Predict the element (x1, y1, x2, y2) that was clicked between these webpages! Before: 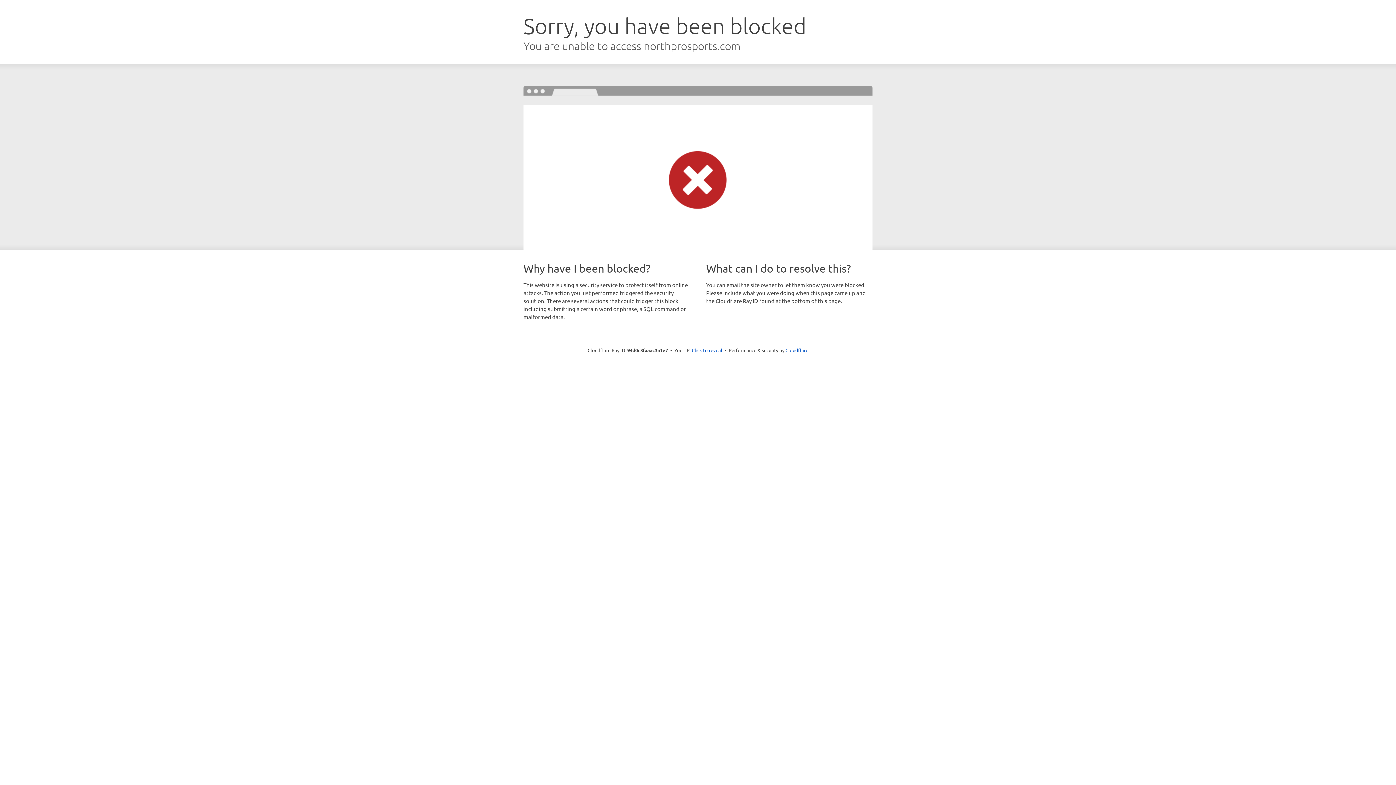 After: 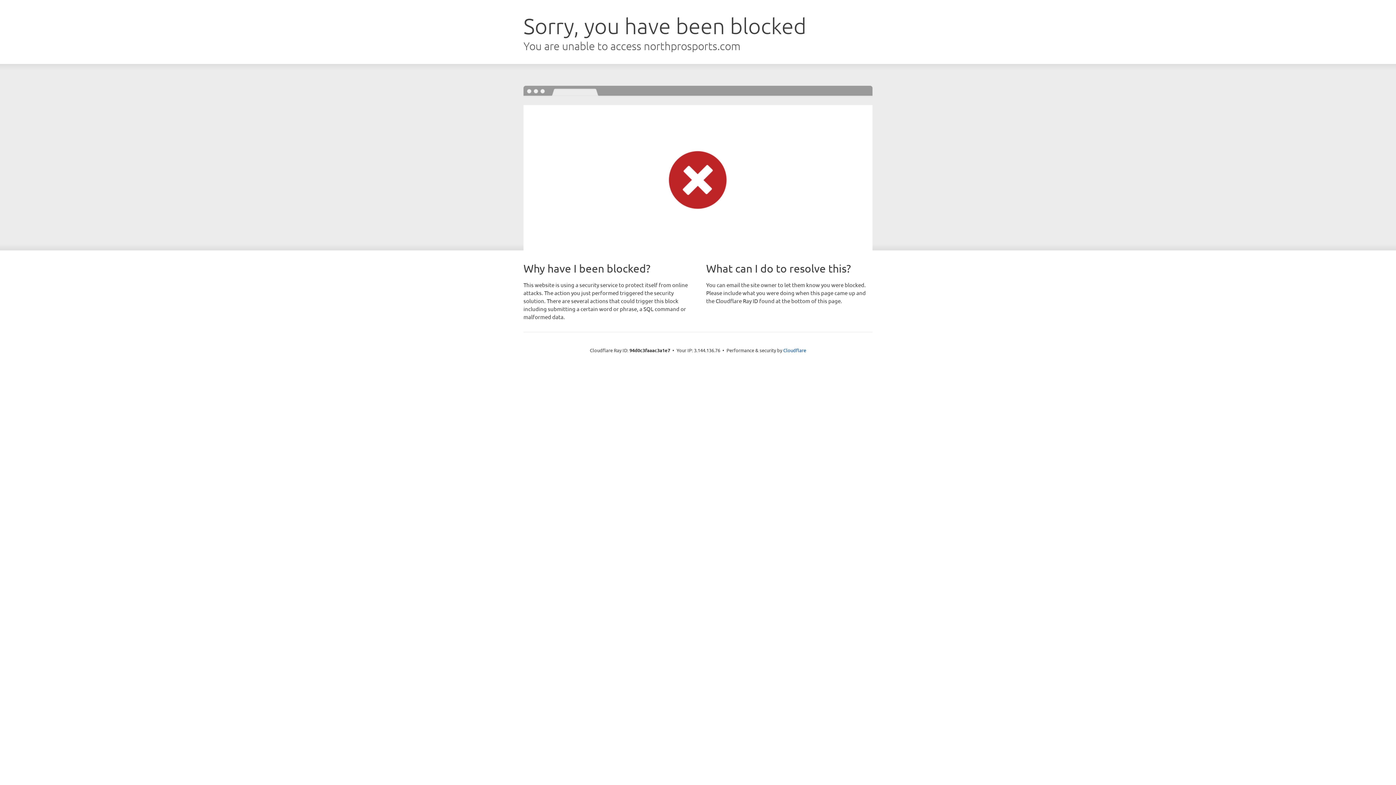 Action: bbox: (692, 346, 722, 353) label: Click to reveal